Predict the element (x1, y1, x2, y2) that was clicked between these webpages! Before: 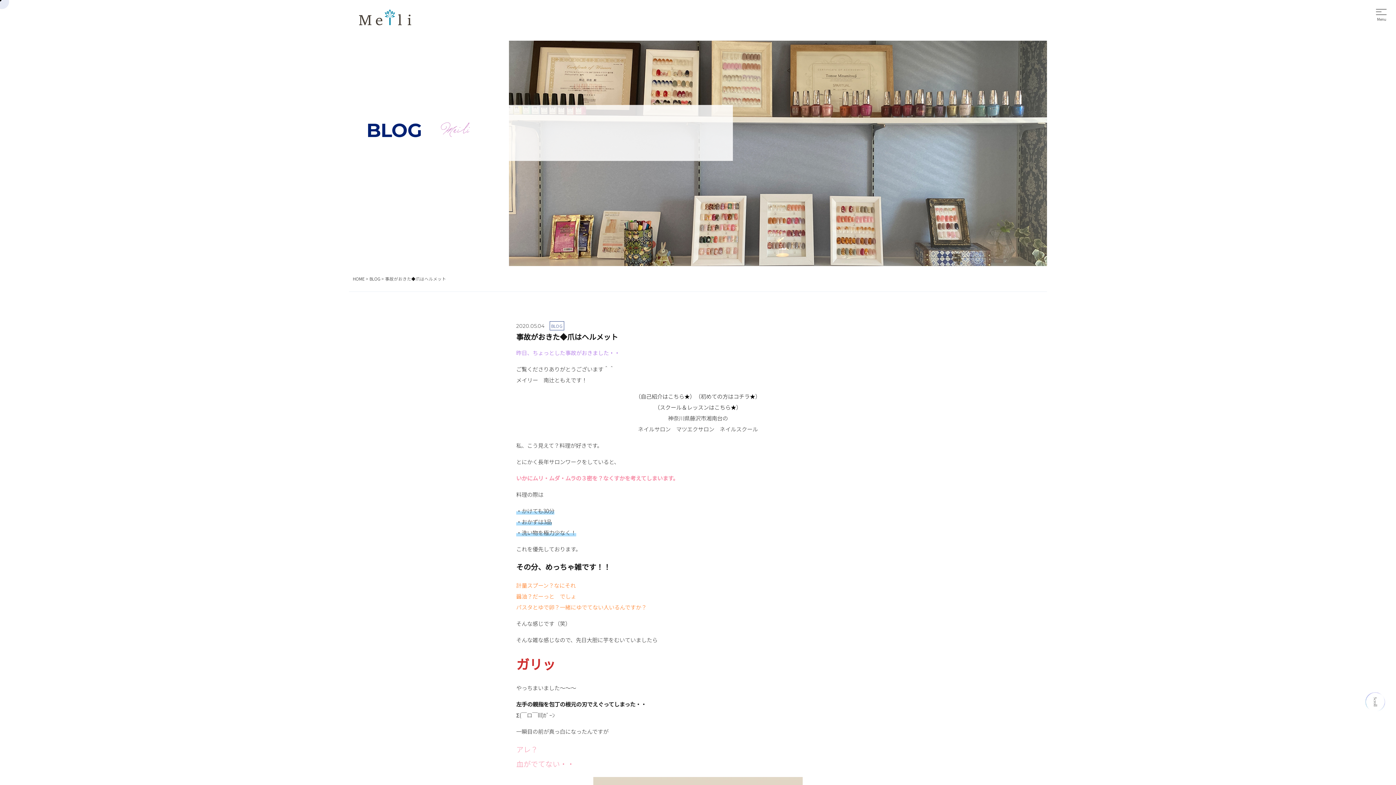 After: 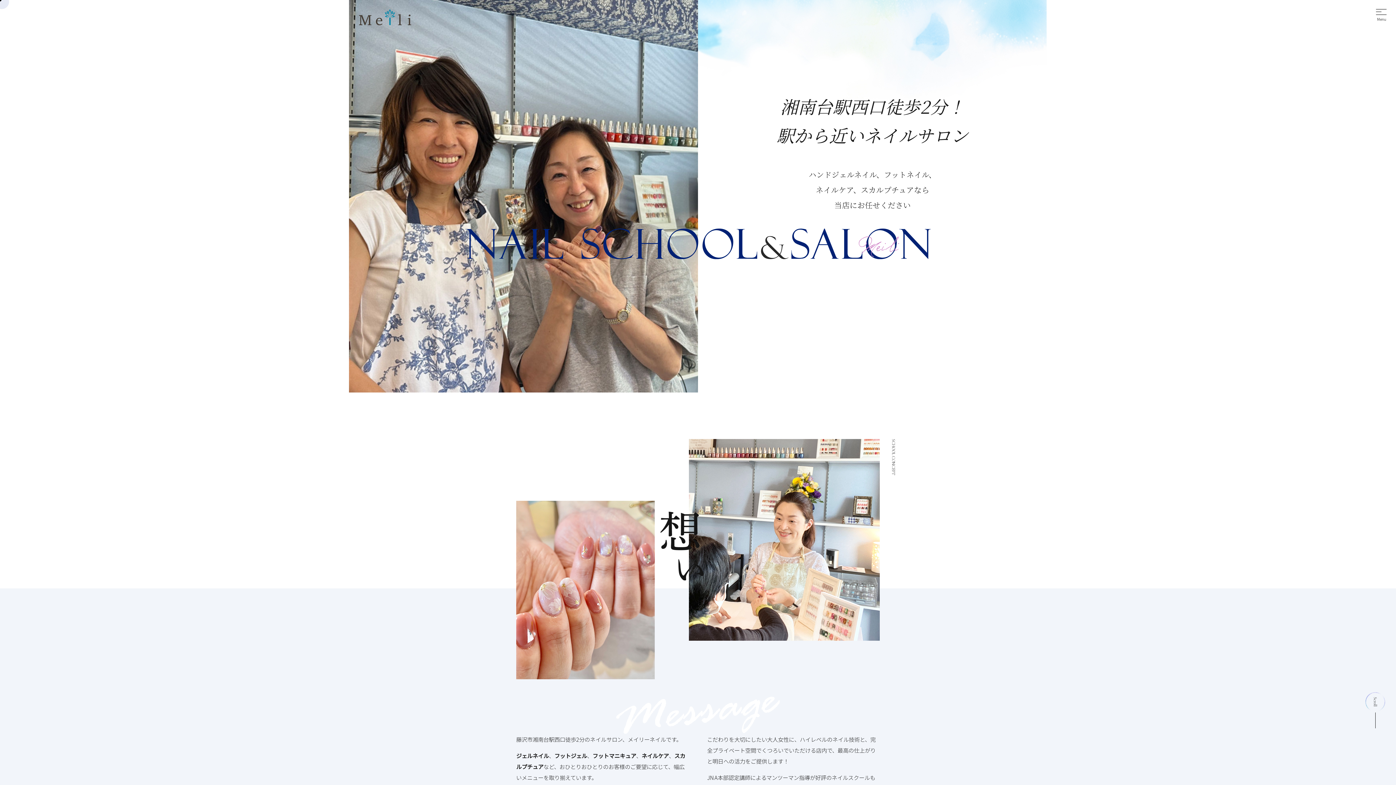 Action: bbox: (357, 8, 412, 26)